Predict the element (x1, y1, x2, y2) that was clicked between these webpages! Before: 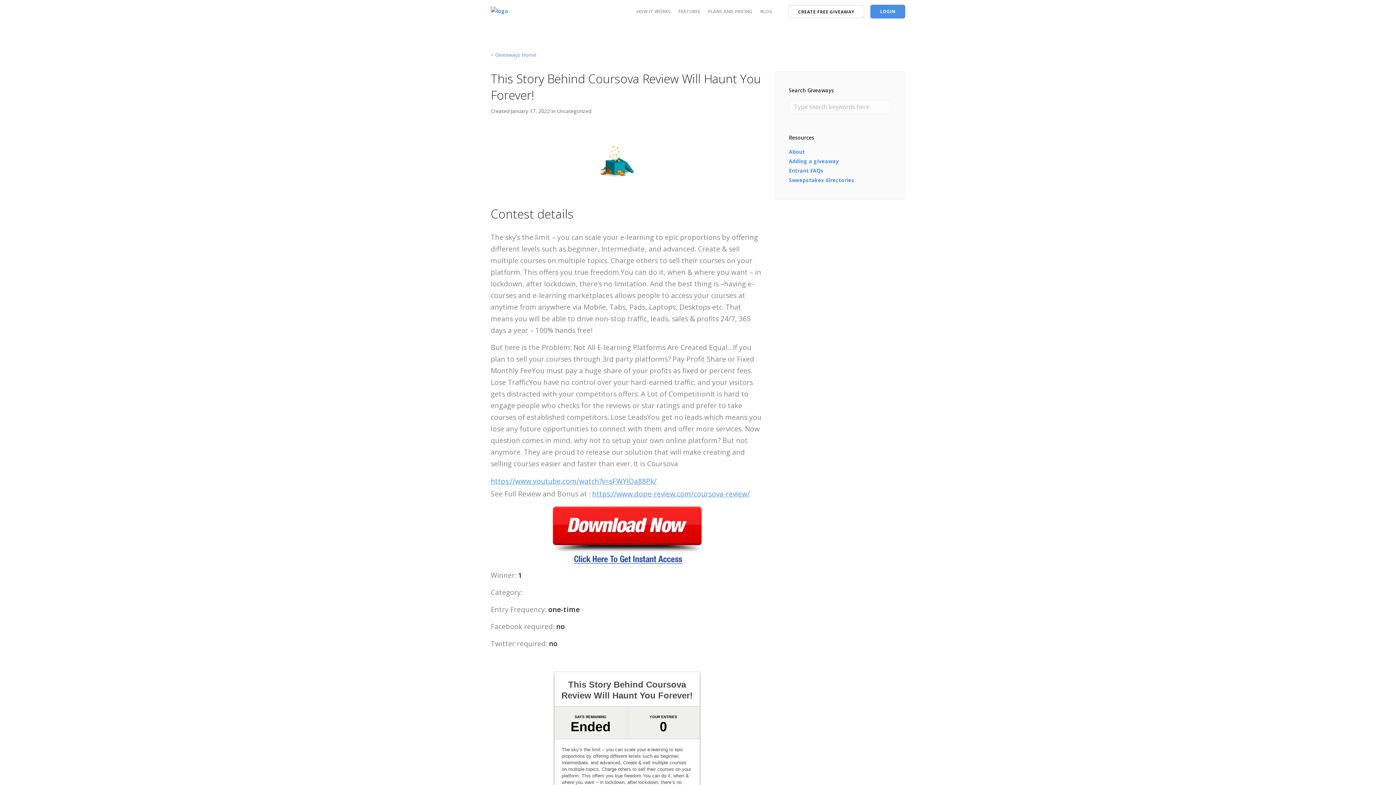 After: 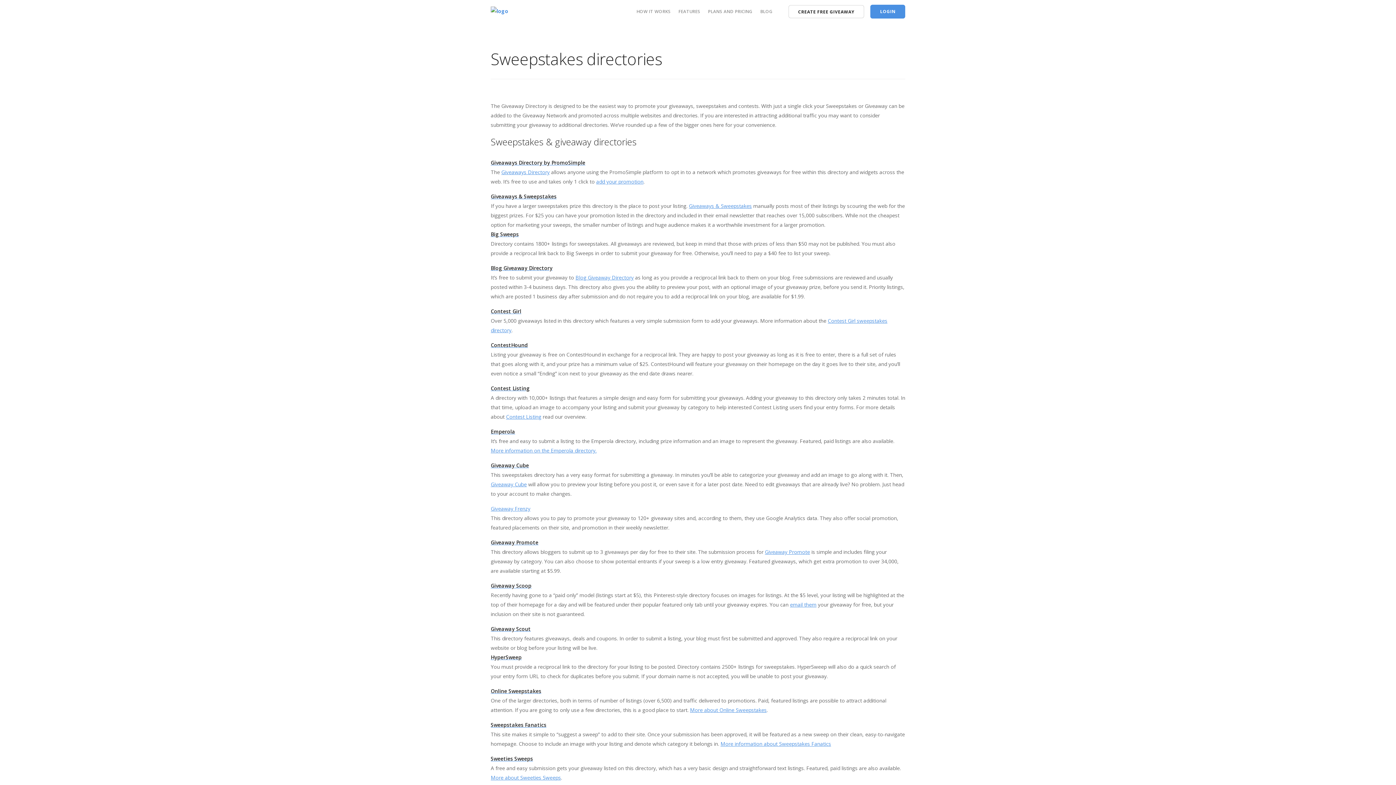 Action: label: Sweepstakes directories bbox: (789, 176, 854, 183)